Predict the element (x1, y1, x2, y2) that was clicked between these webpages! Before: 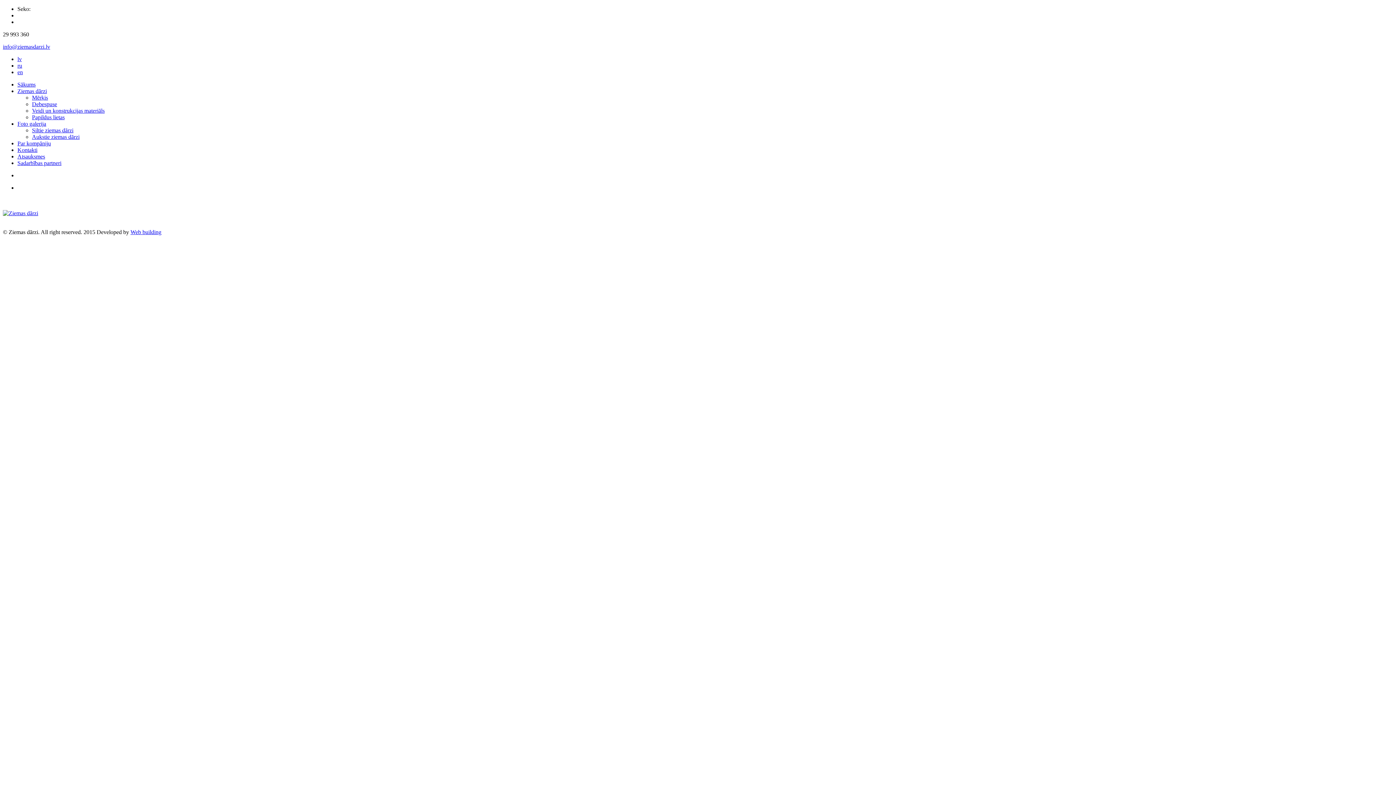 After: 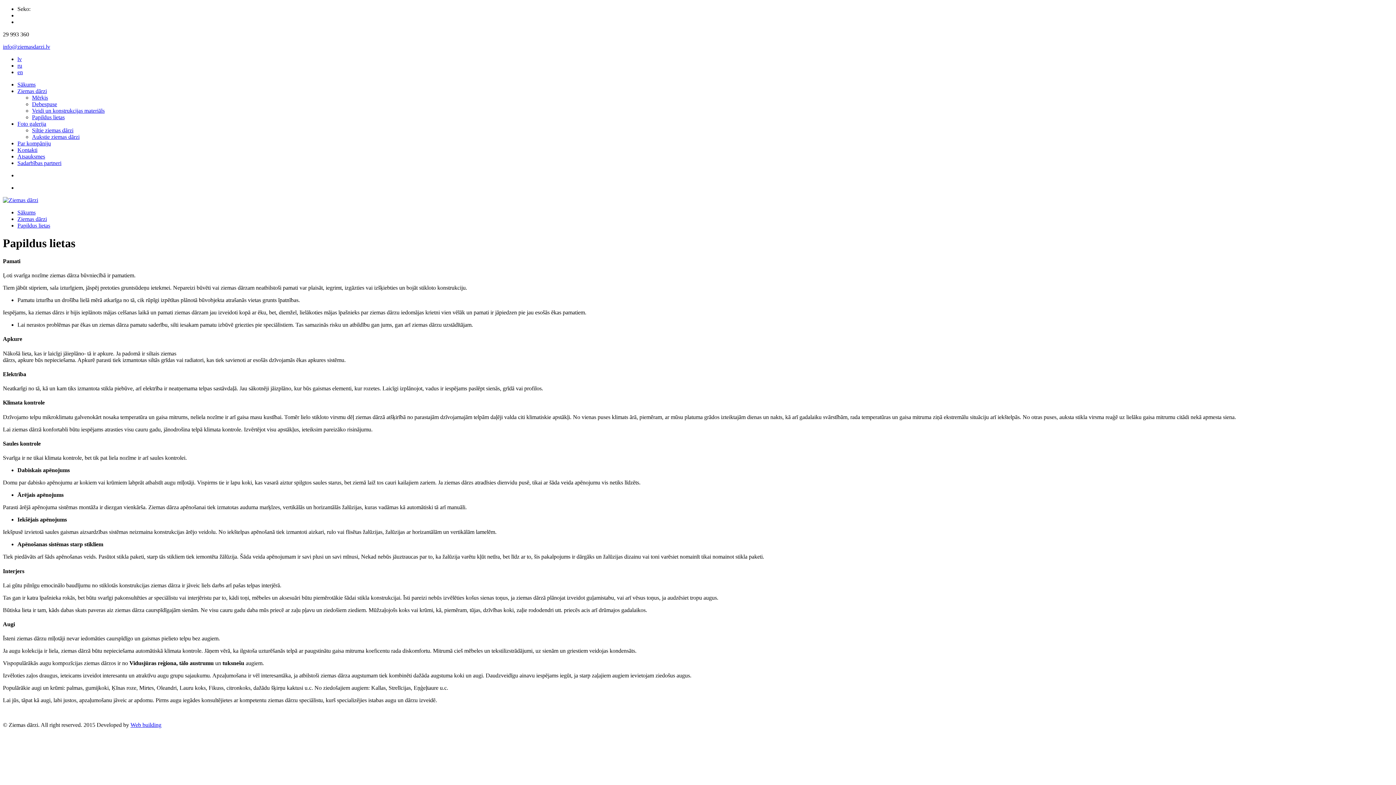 Action: label: Papildus lietas bbox: (32, 114, 64, 120)